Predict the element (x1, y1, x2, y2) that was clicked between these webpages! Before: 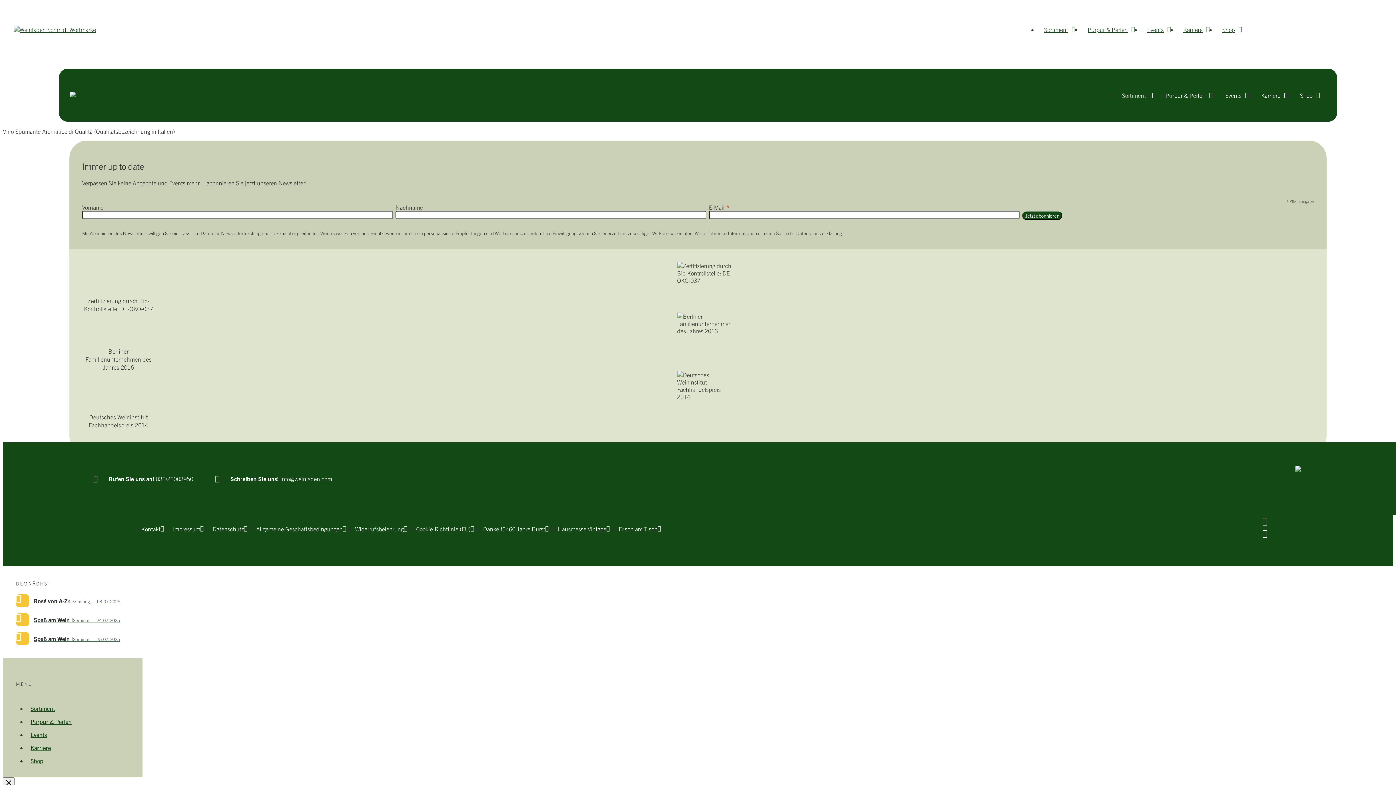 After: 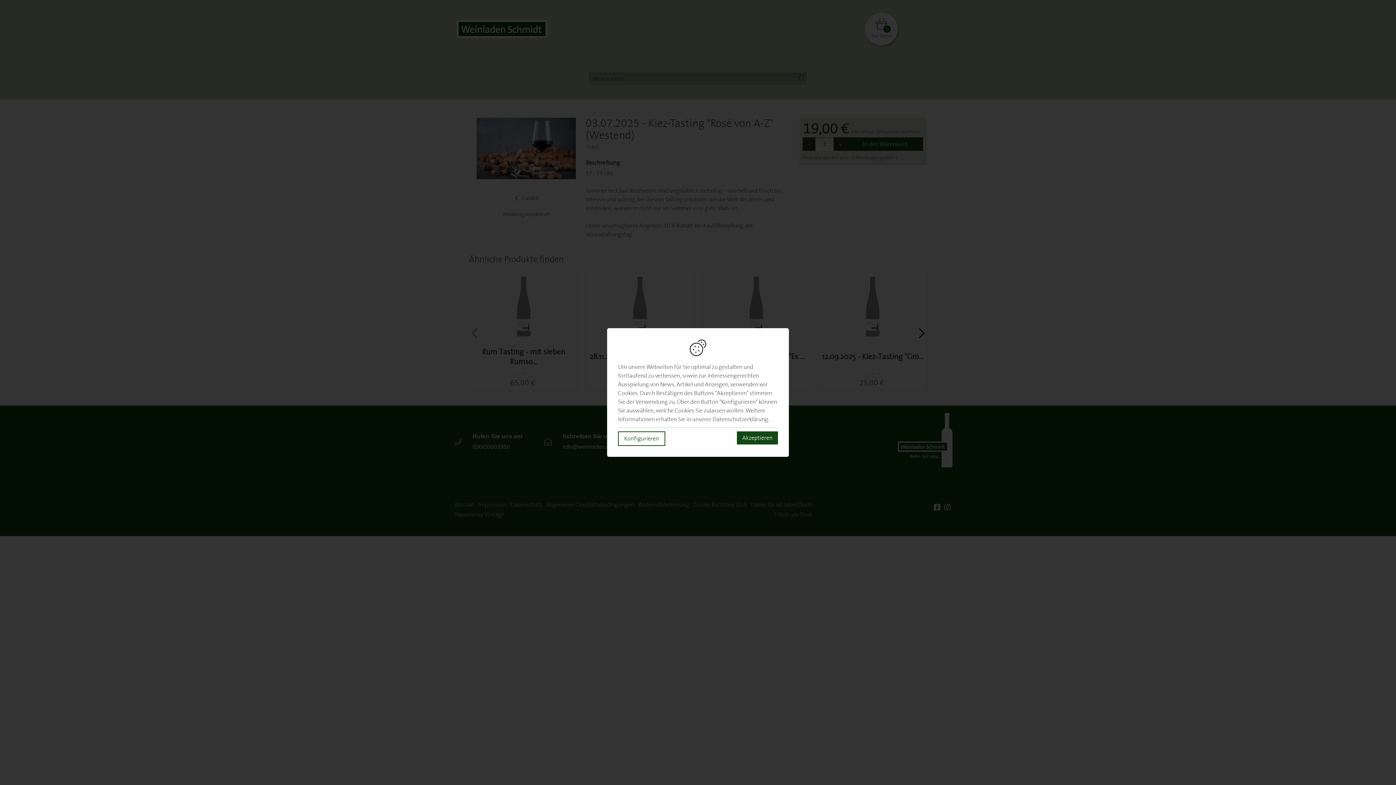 Action: bbox: (13, 591, 132, 610) label: Rosé von A-ZKieztasting — 03.07.2025